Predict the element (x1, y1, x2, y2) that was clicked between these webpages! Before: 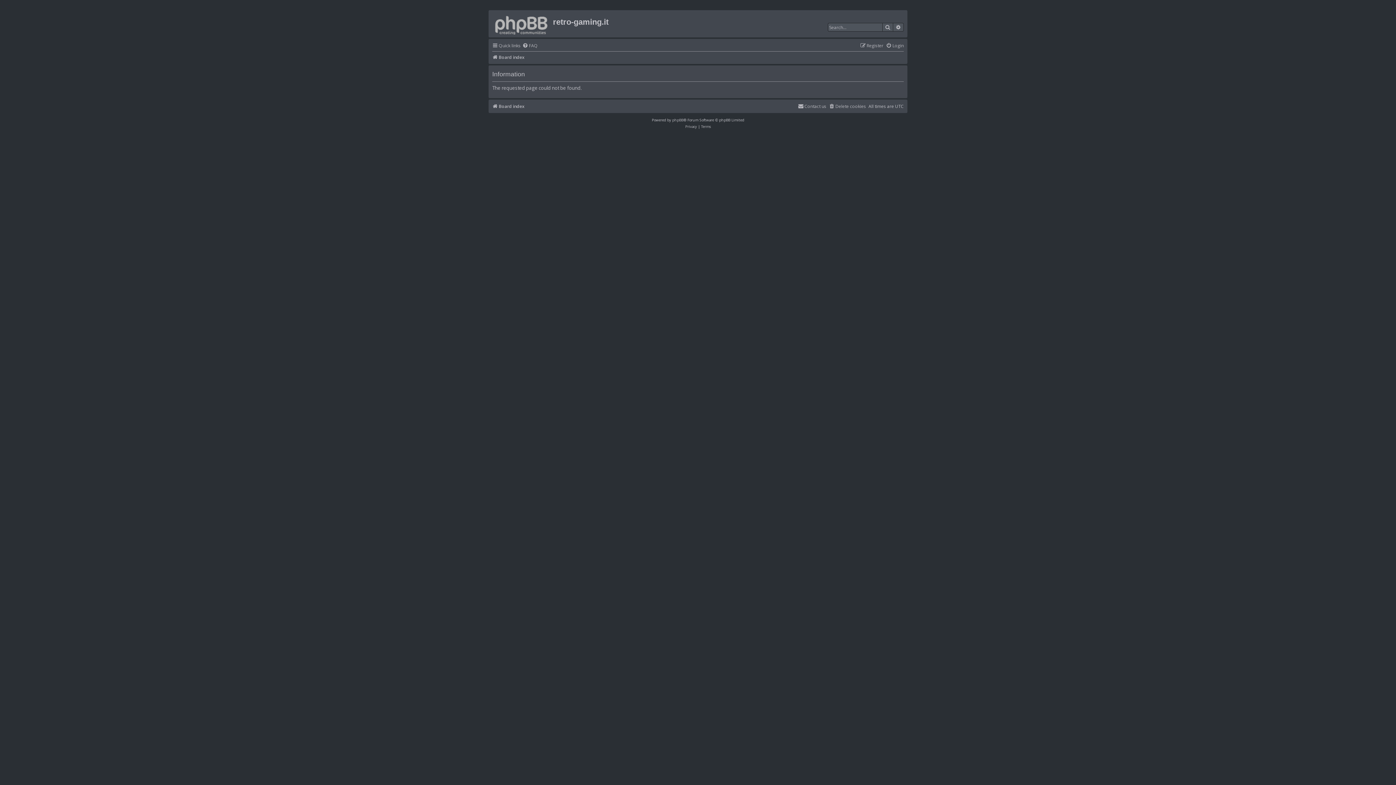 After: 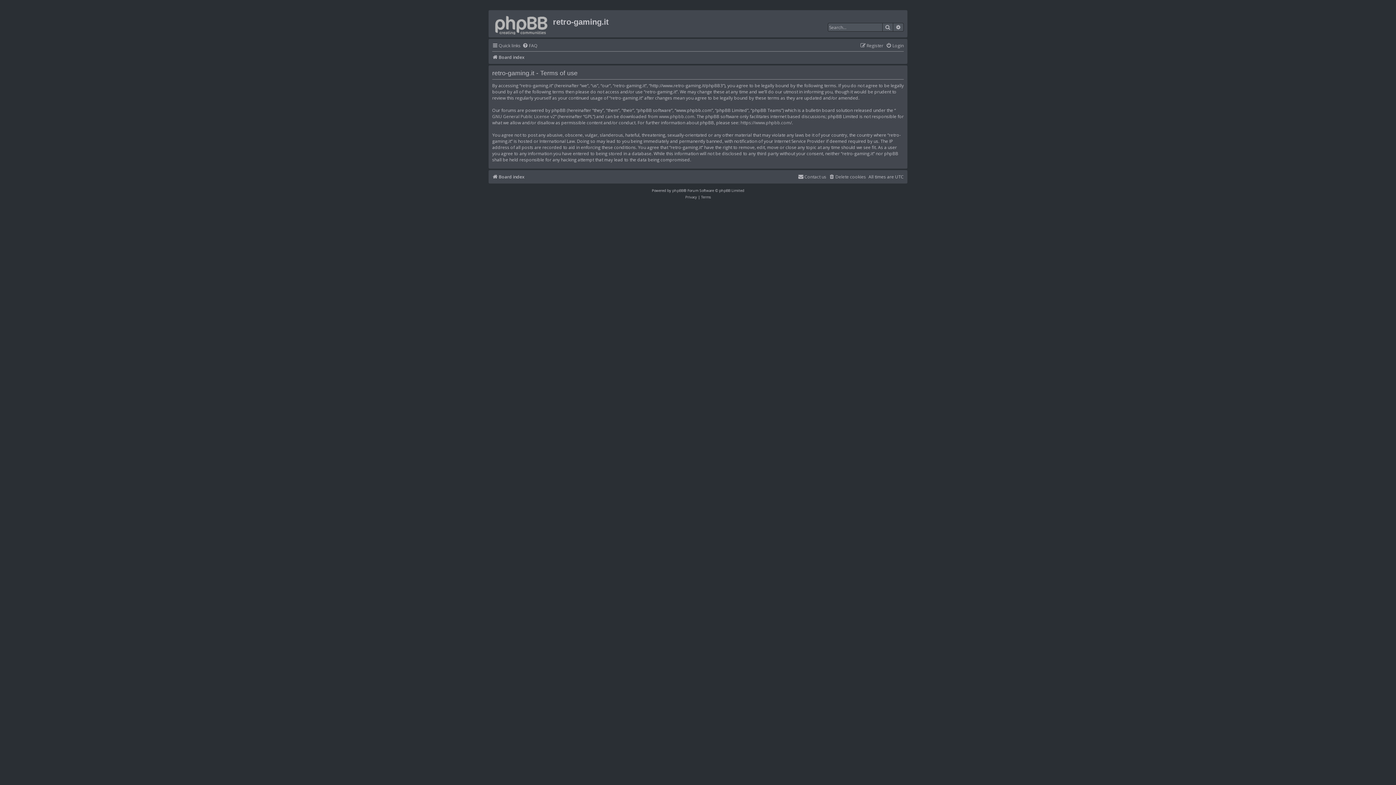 Action: label: Terms bbox: (701, 123, 710, 129)